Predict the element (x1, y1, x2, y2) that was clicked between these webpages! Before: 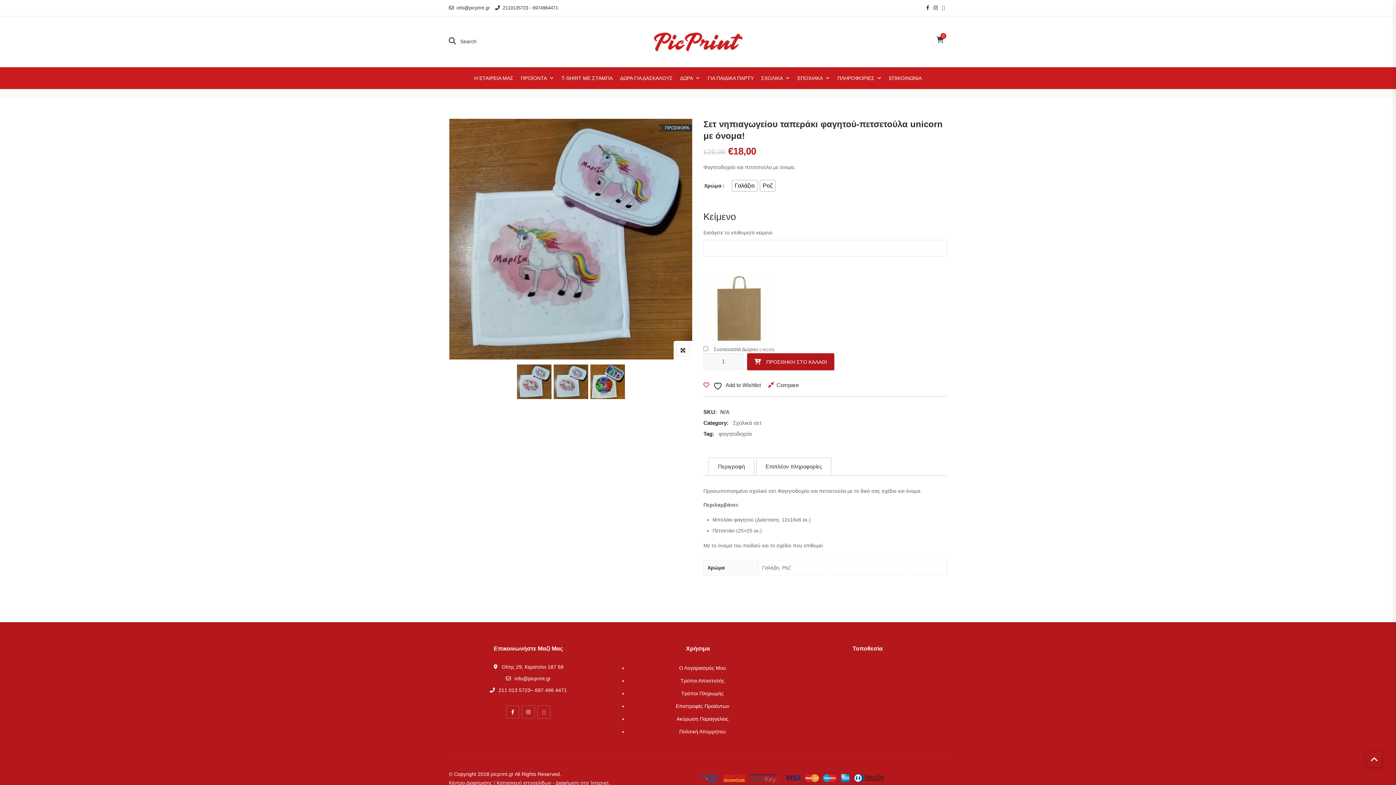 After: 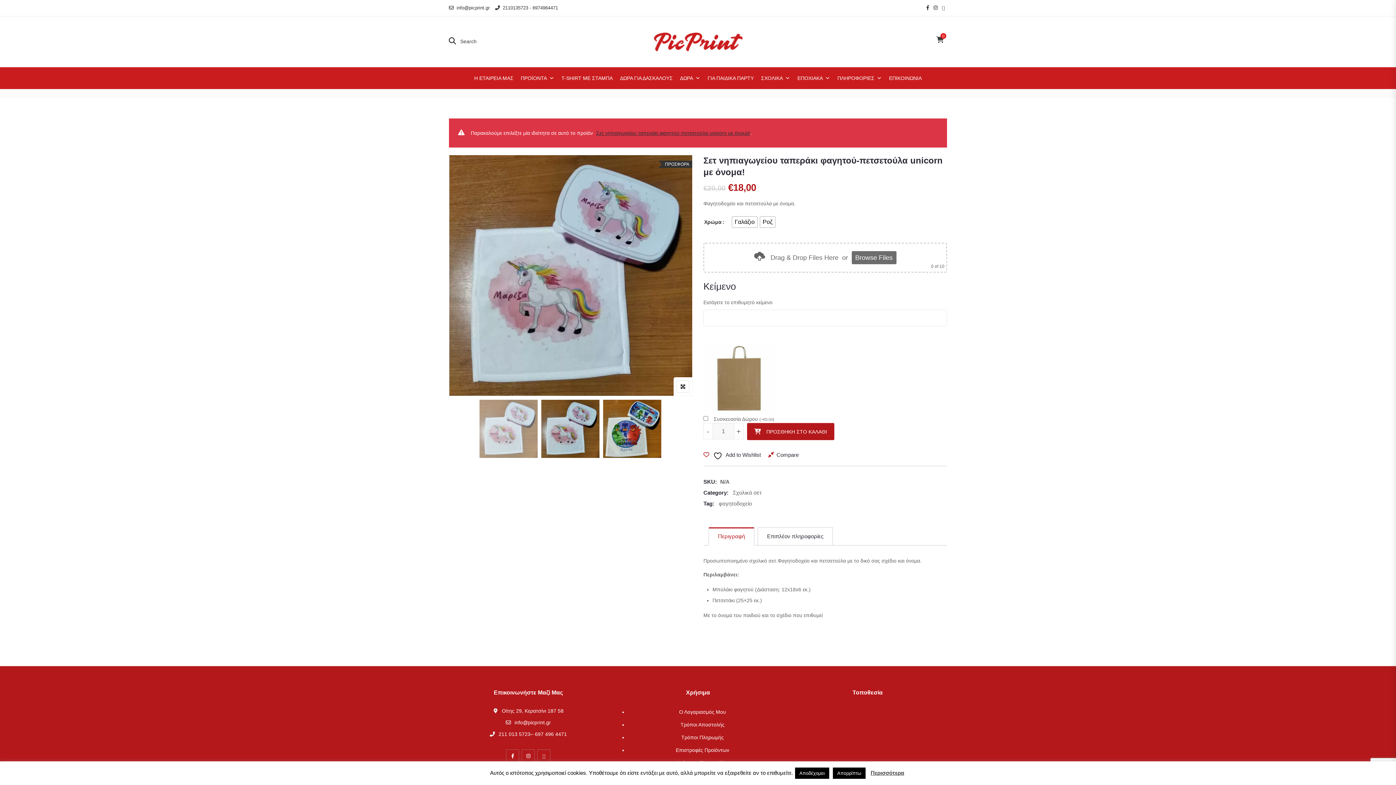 Action: label: ΠΡΟΣΘΗΚΗ ΣΤΟ ΚΑΛΑΘΙ bbox: (747, 353, 834, 370)